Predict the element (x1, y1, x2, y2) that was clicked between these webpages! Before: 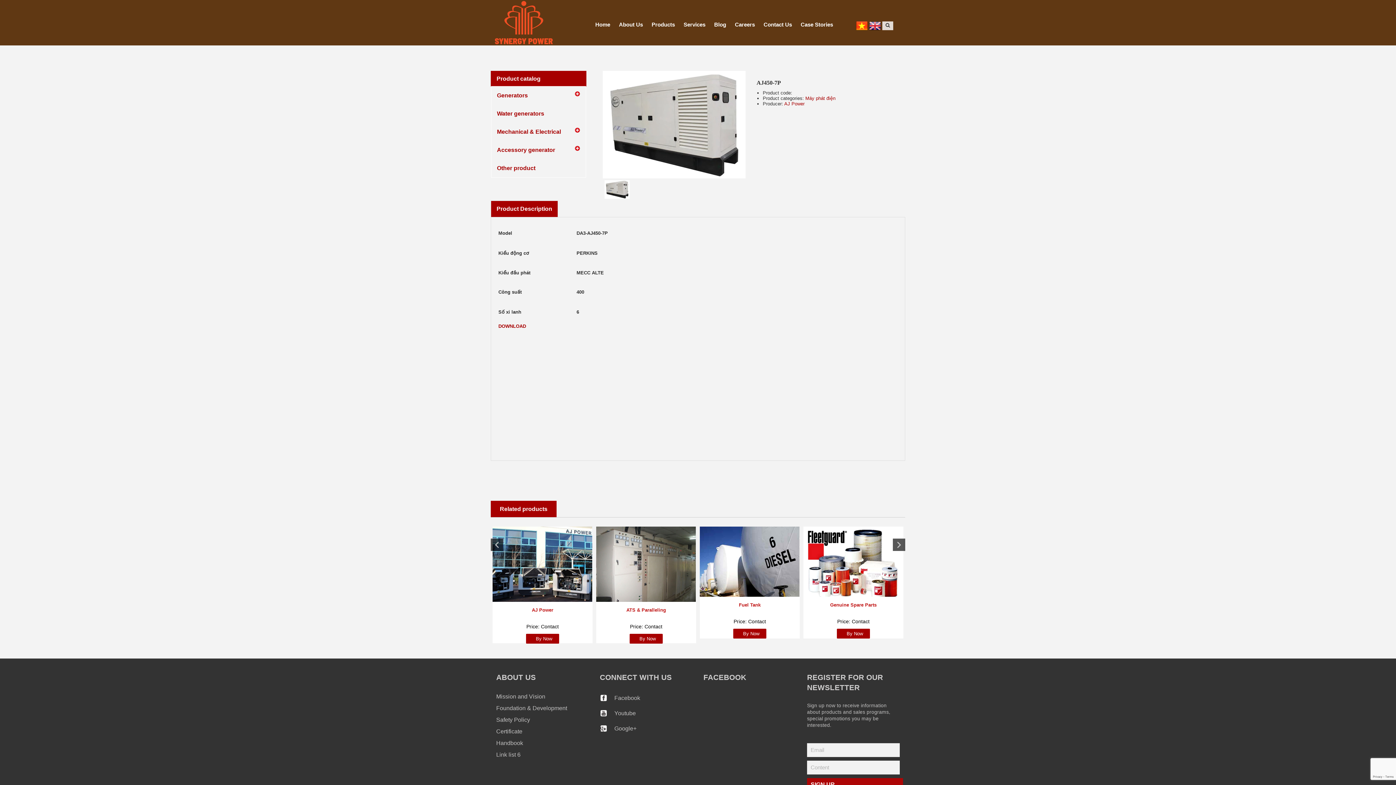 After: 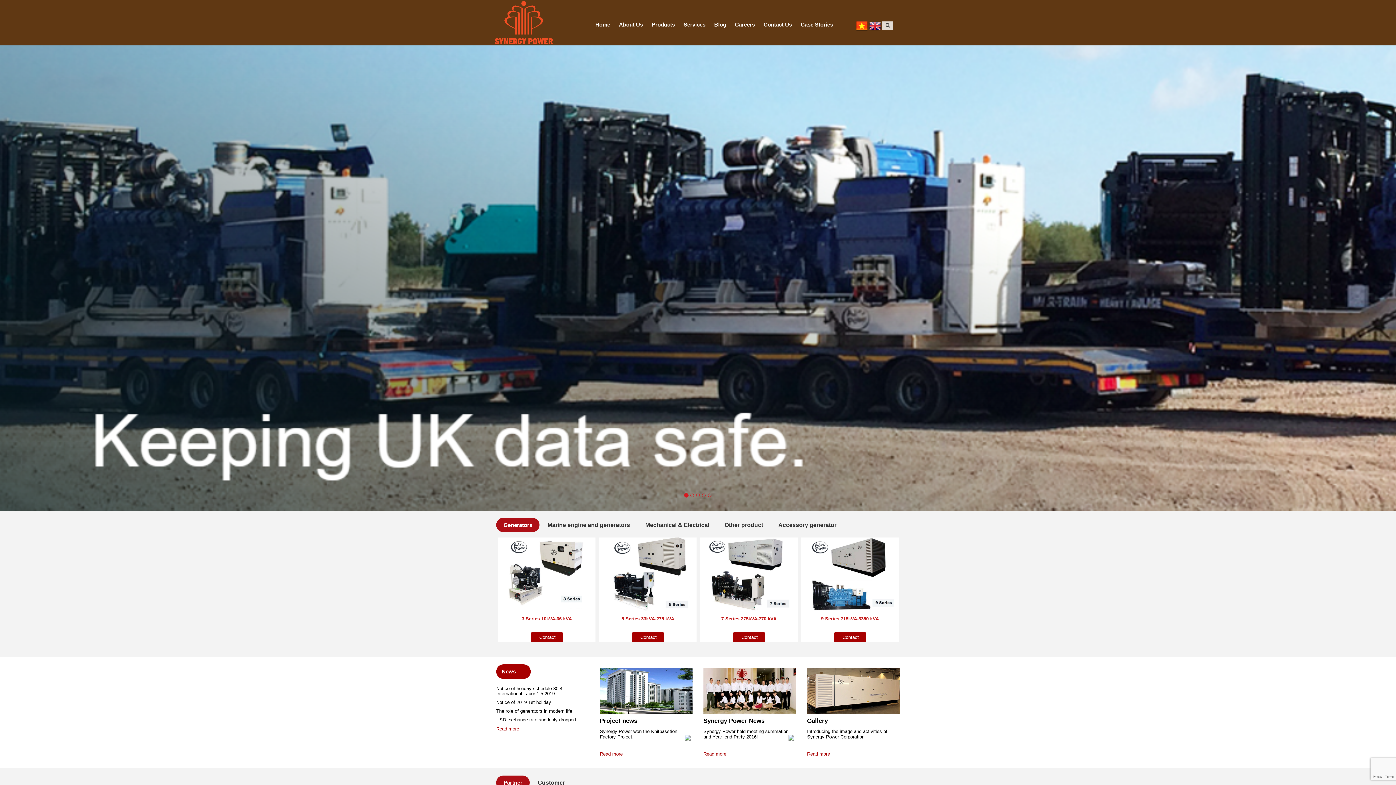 Action: bbox: (490, 15, 556, 28)